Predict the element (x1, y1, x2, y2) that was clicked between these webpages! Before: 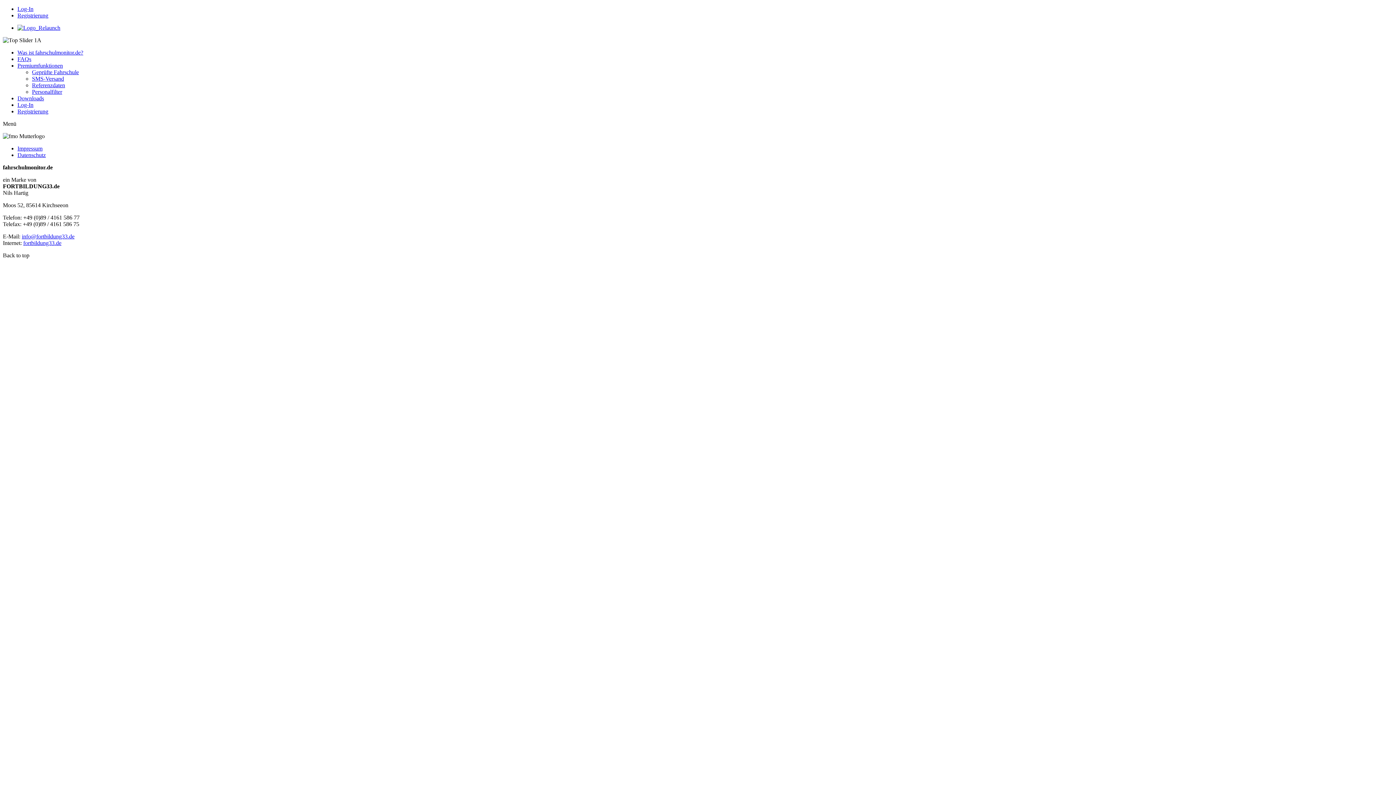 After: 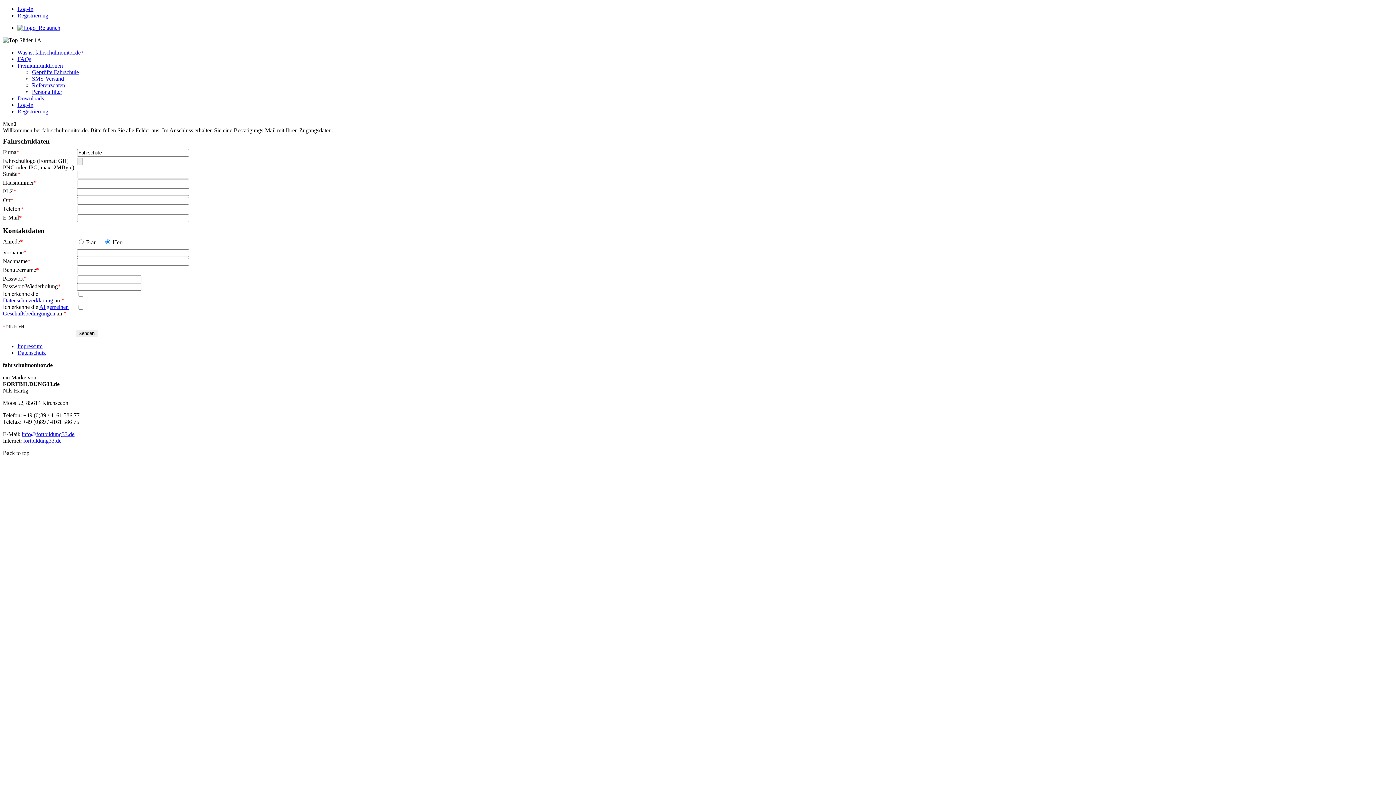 Action: label: Registrierung bbox: (17, 108, 48, 114)